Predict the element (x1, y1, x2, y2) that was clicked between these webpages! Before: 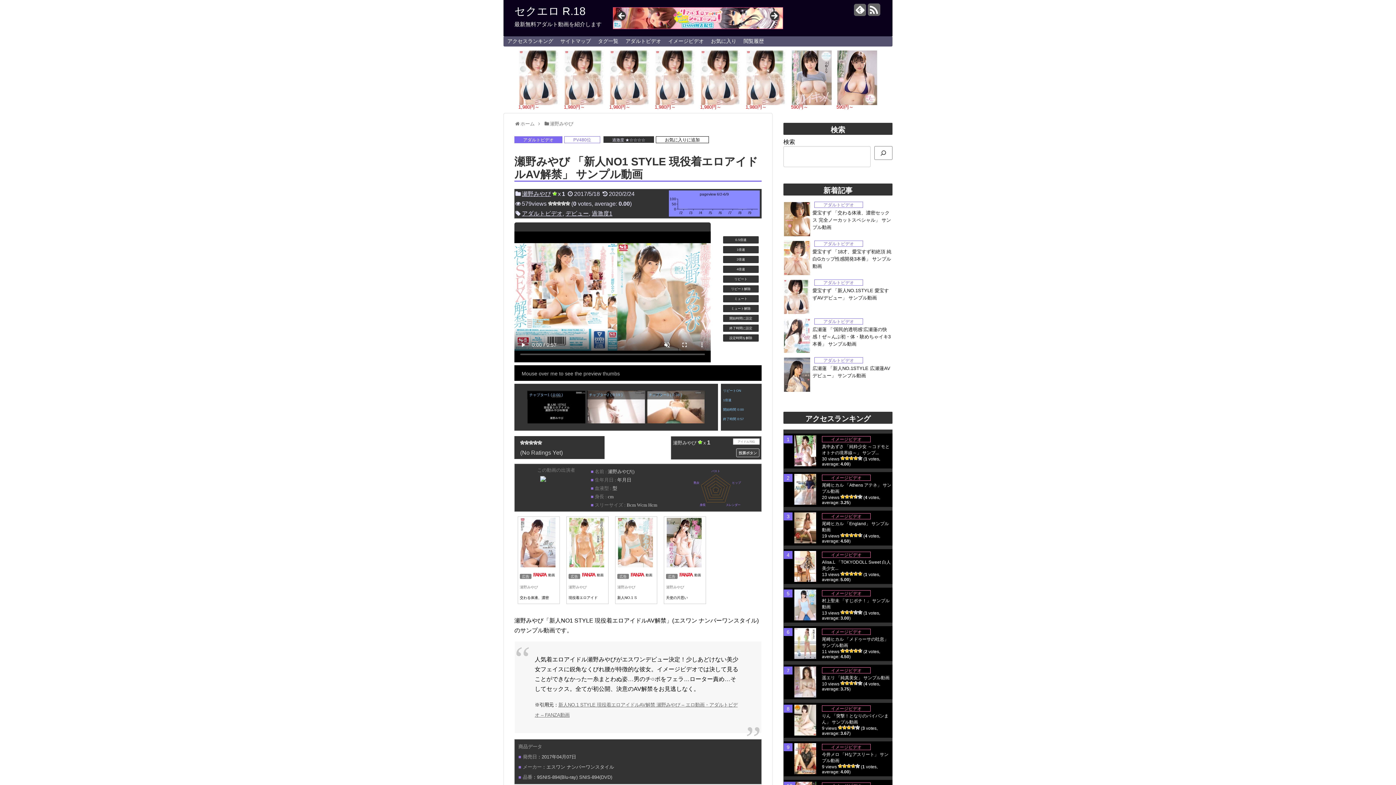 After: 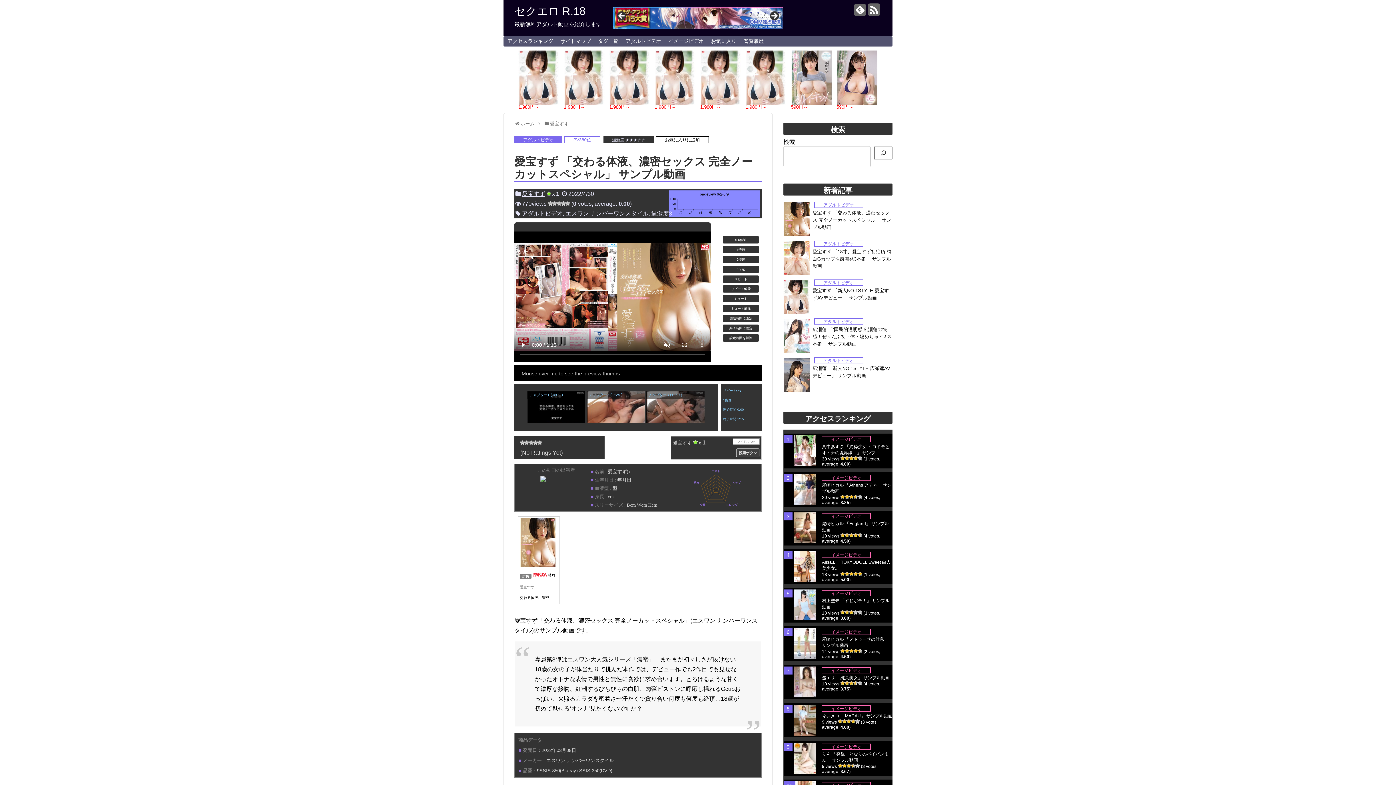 Action: bbox: (812, 210, 891, 230) label: 愛宝すず 「交わる体液、濃密セックス 完全ノーカットスペシャル」 サンプル動画